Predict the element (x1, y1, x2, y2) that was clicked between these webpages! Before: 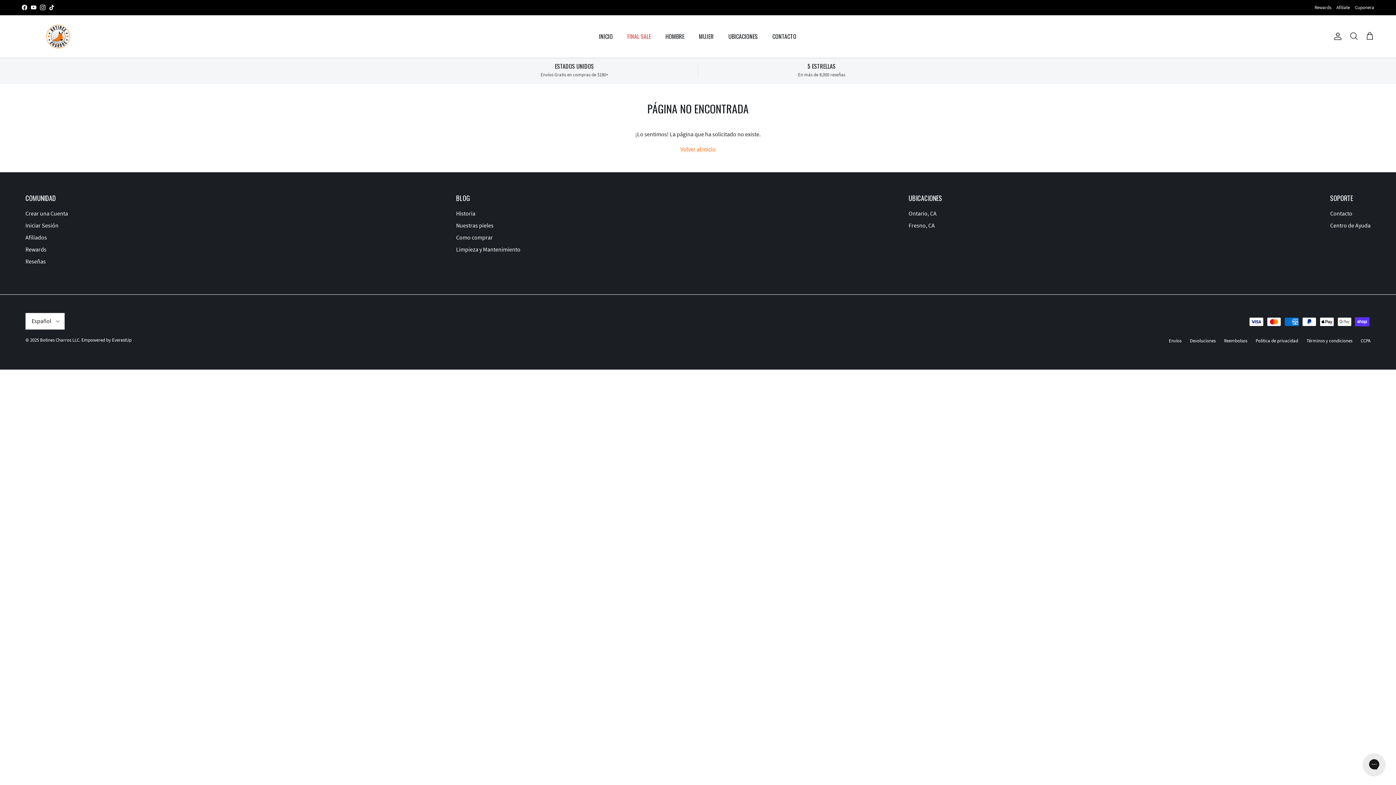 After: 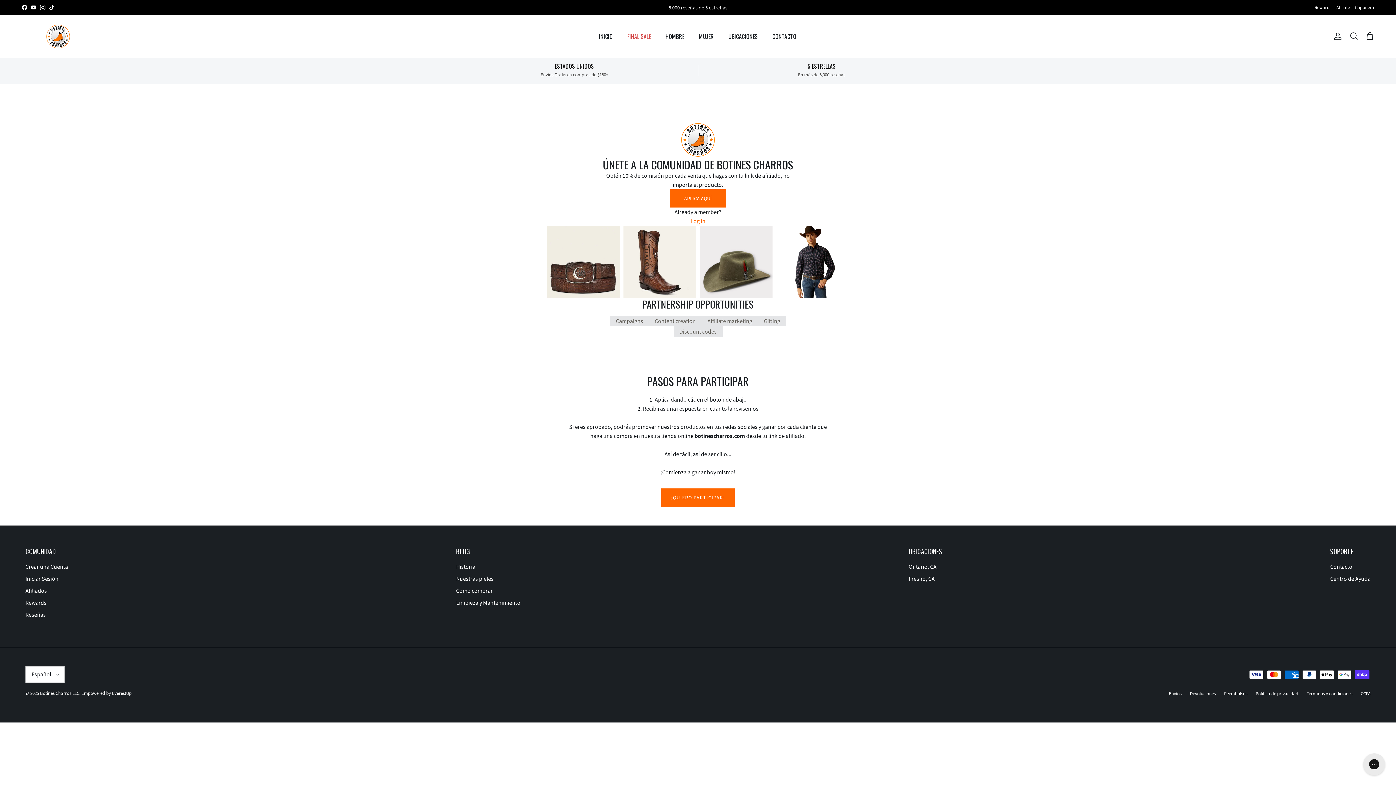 Action: label: Afiliate bbox: (1336, 0, 1350, 14)